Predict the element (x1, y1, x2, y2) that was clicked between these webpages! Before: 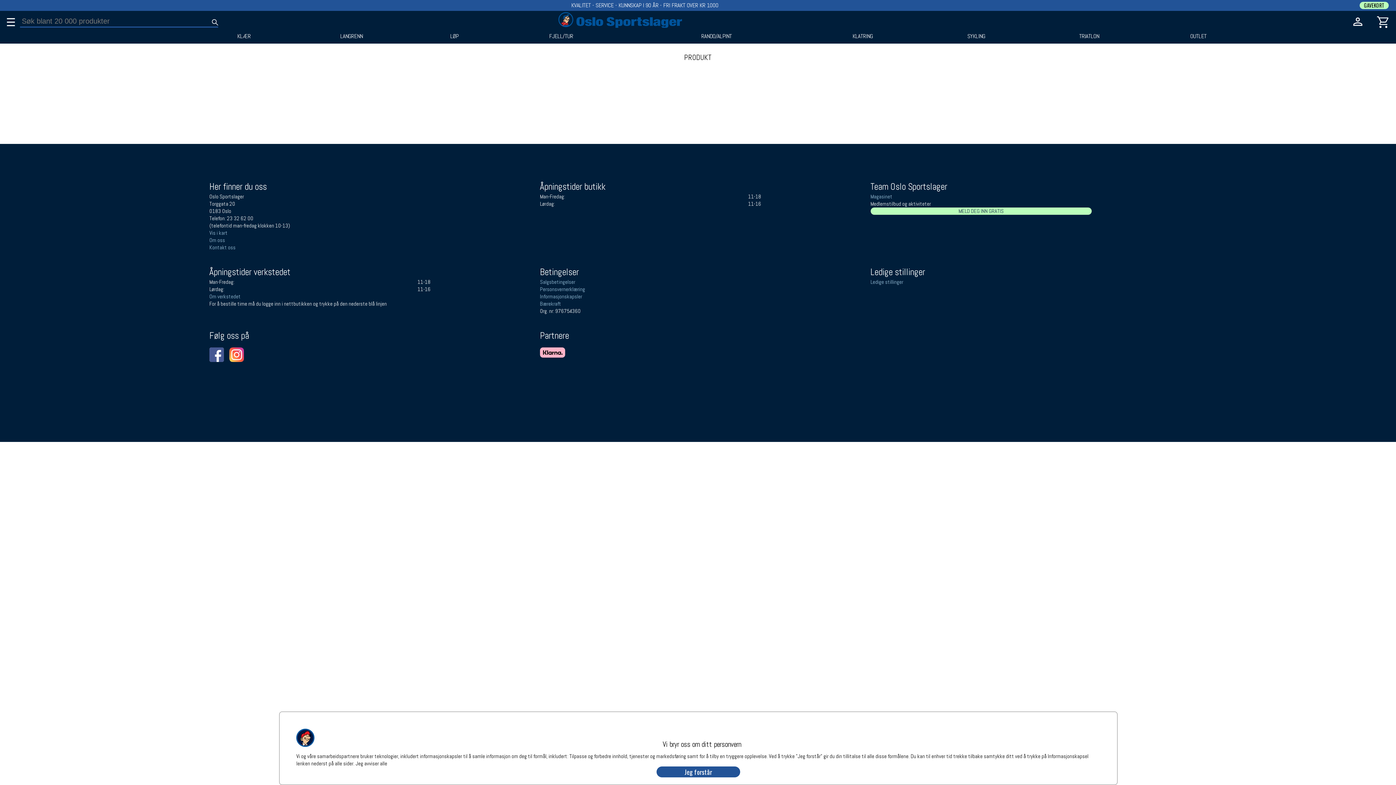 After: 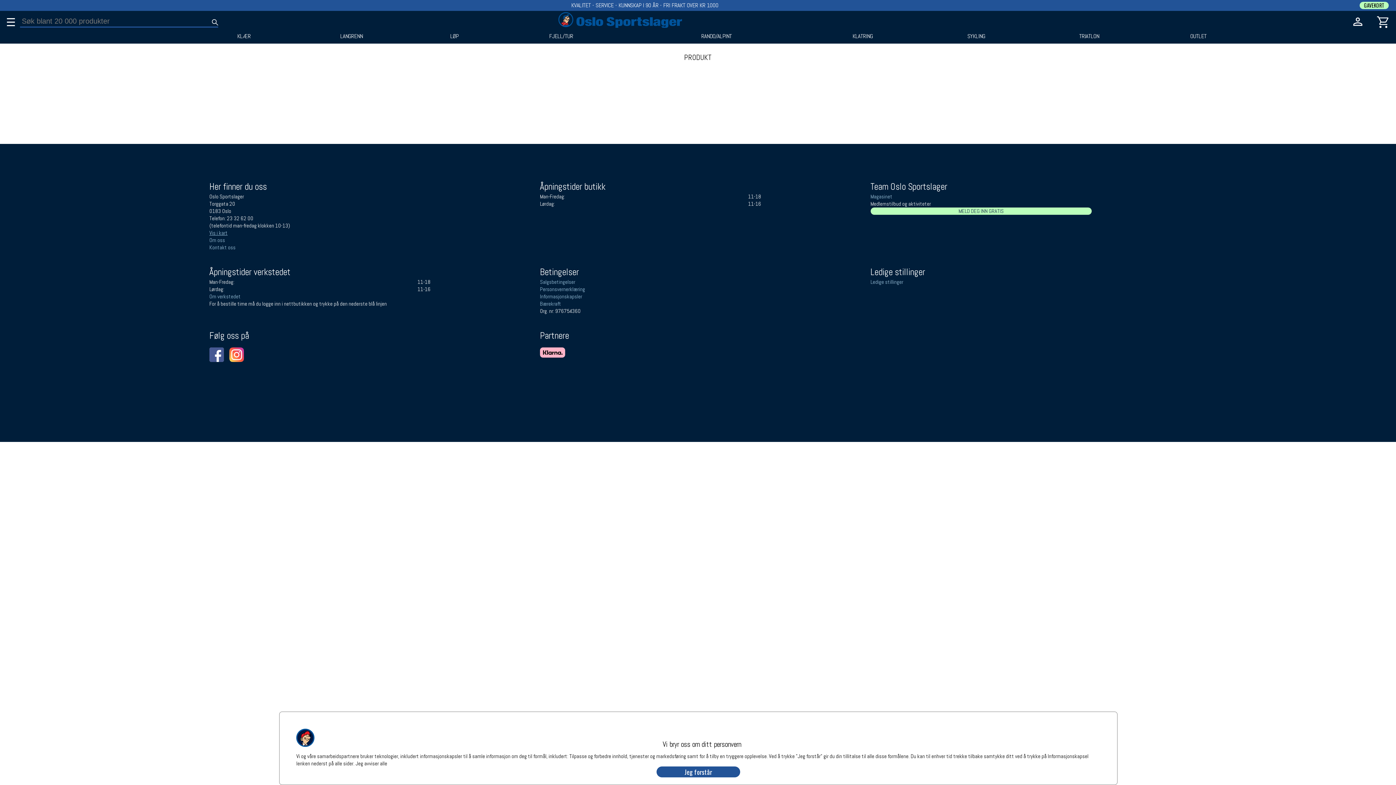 Action: bbox: (209, 229, 227, 236) label: Vis i kart